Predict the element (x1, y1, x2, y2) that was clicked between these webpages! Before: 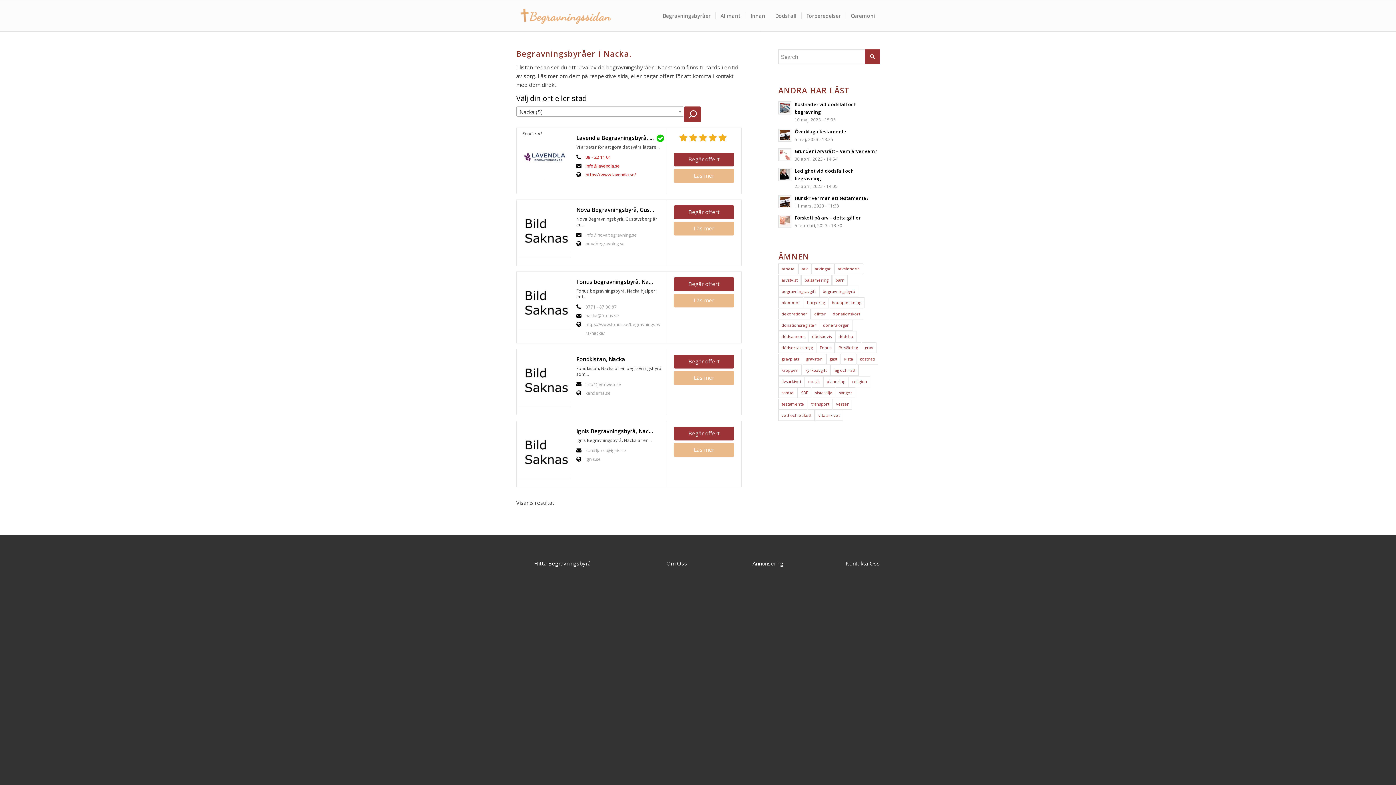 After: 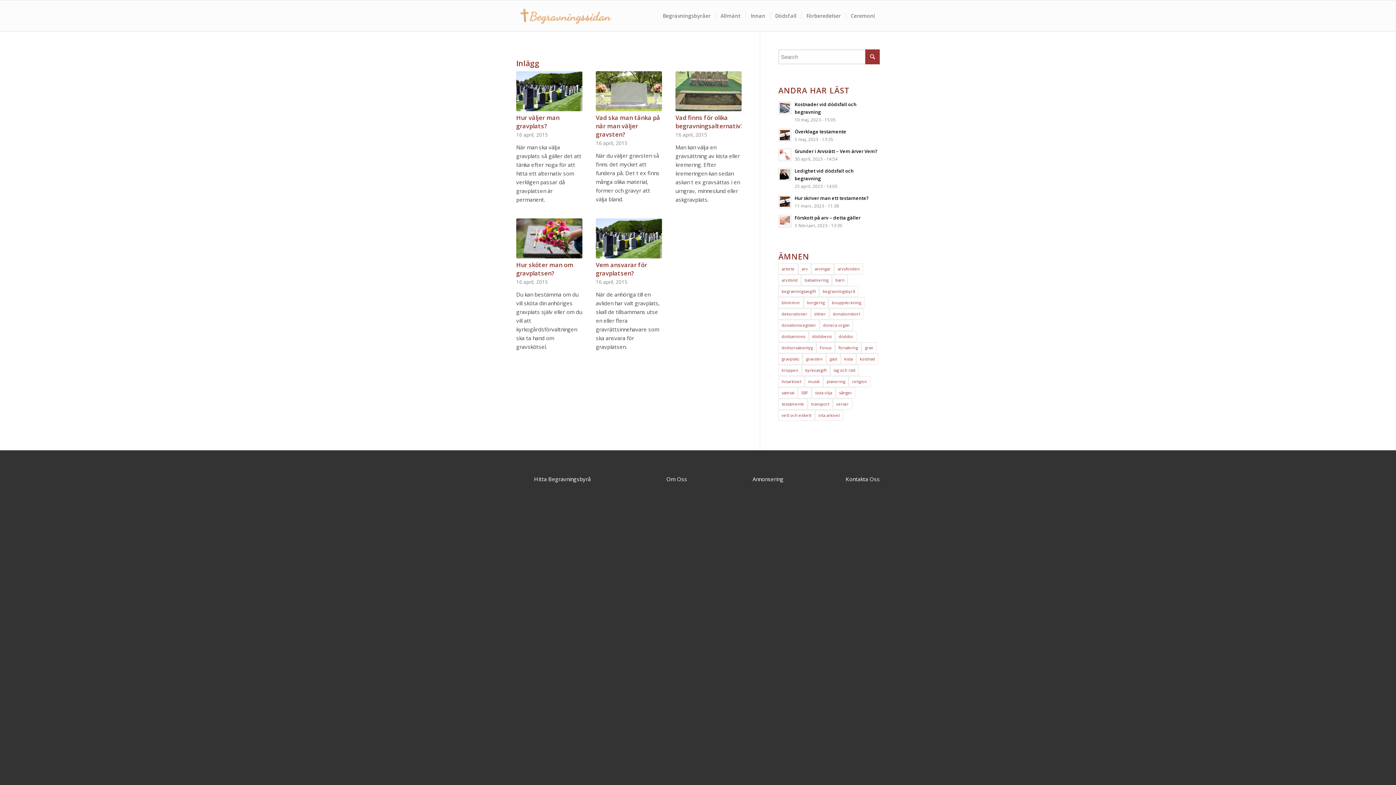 Action: label: grav (5 objekt) bbox: (861, 342, 876, 353)